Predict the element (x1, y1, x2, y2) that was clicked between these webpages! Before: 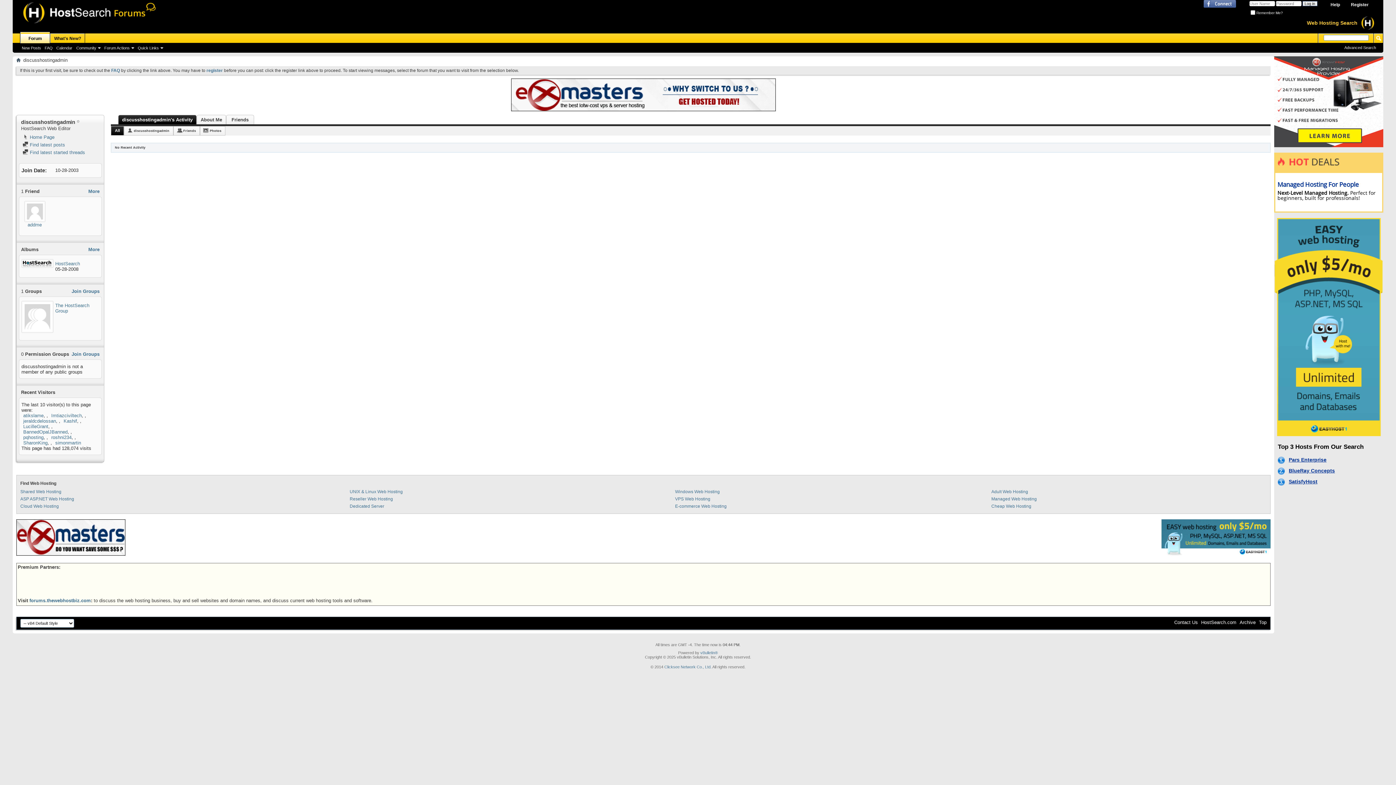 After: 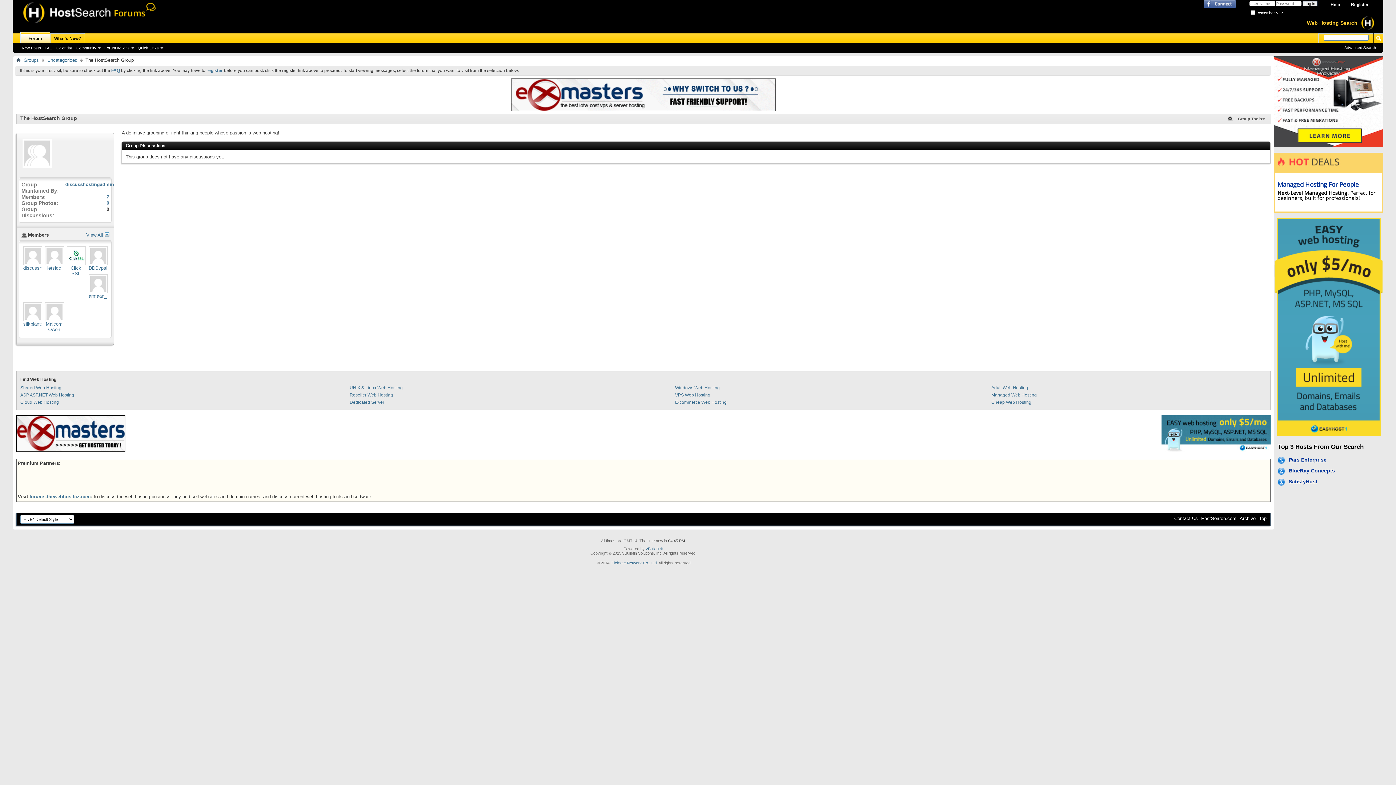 Action: bbox: (21, 301, 53, 333)